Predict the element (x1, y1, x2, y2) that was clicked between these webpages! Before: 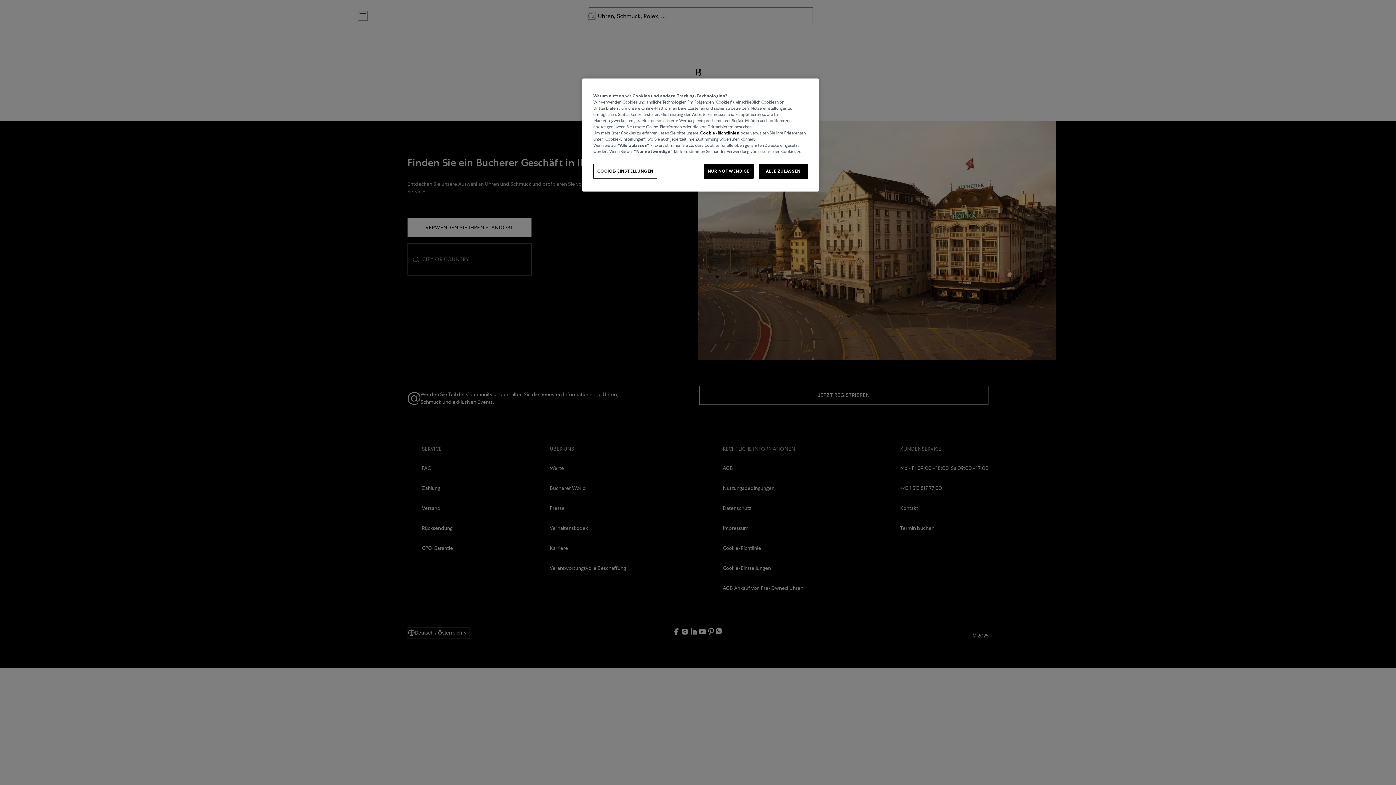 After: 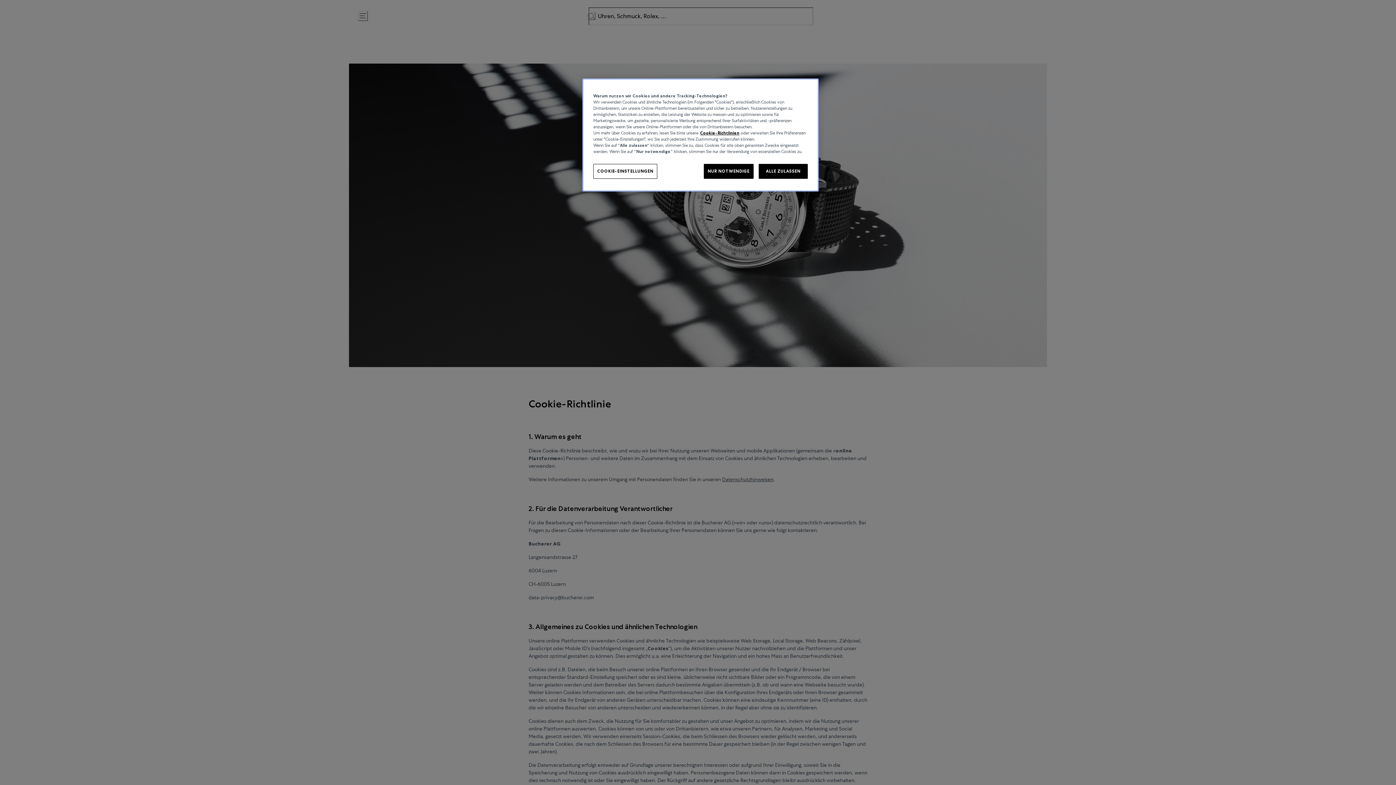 Action: bbox: (700, 130, 739, 135) label: Cookie-Richtlinien